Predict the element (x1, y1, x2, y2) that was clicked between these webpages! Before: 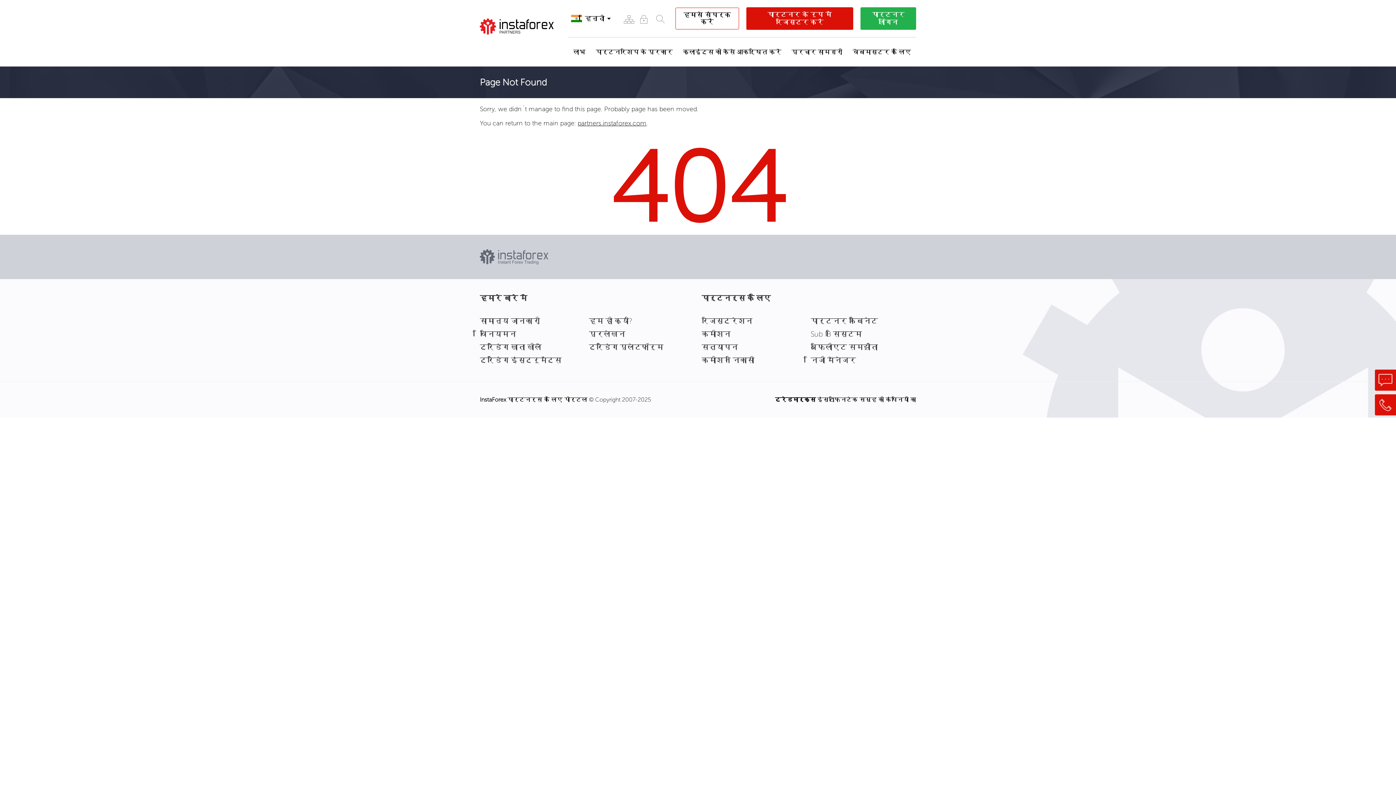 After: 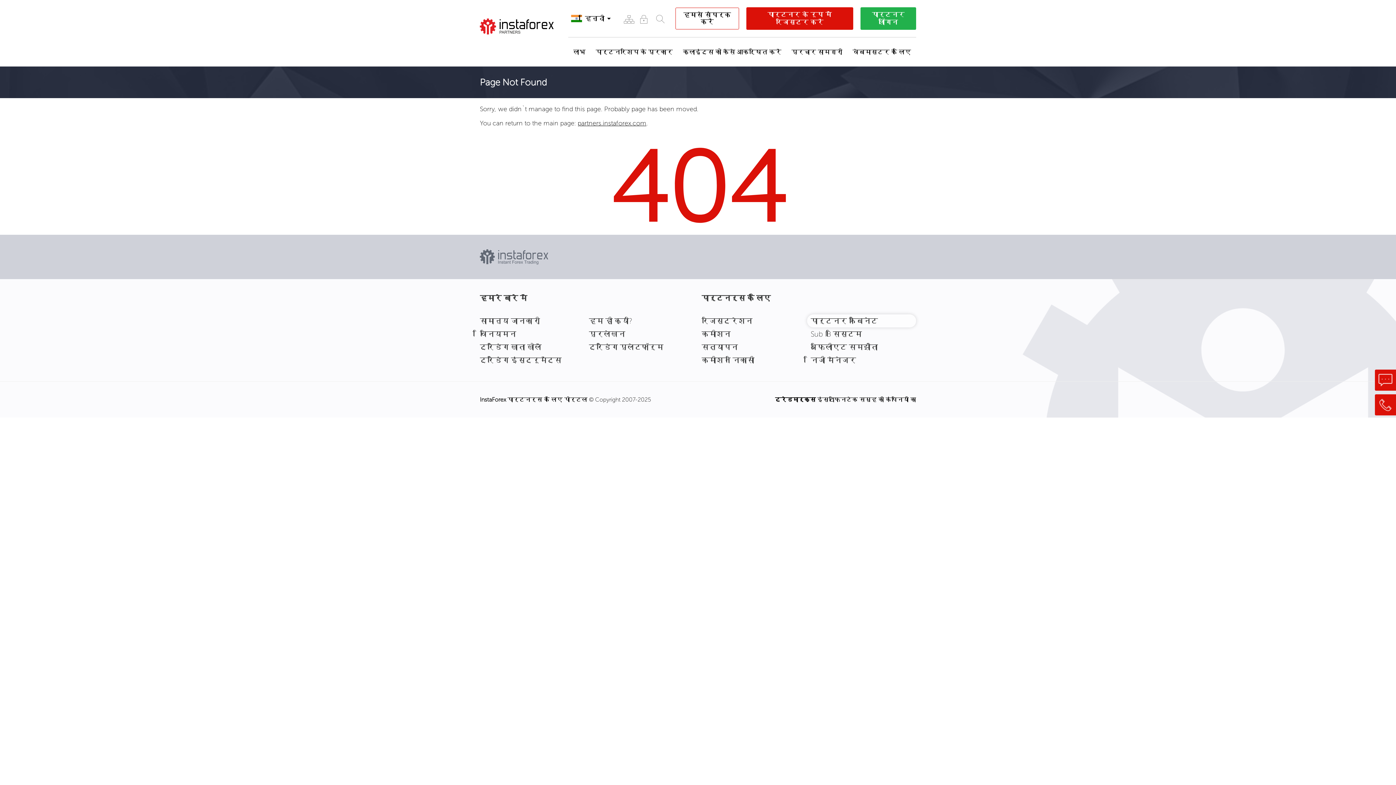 Action: label: पार्टनर कैबिनेट bbox: (807, 314, 916, 327)